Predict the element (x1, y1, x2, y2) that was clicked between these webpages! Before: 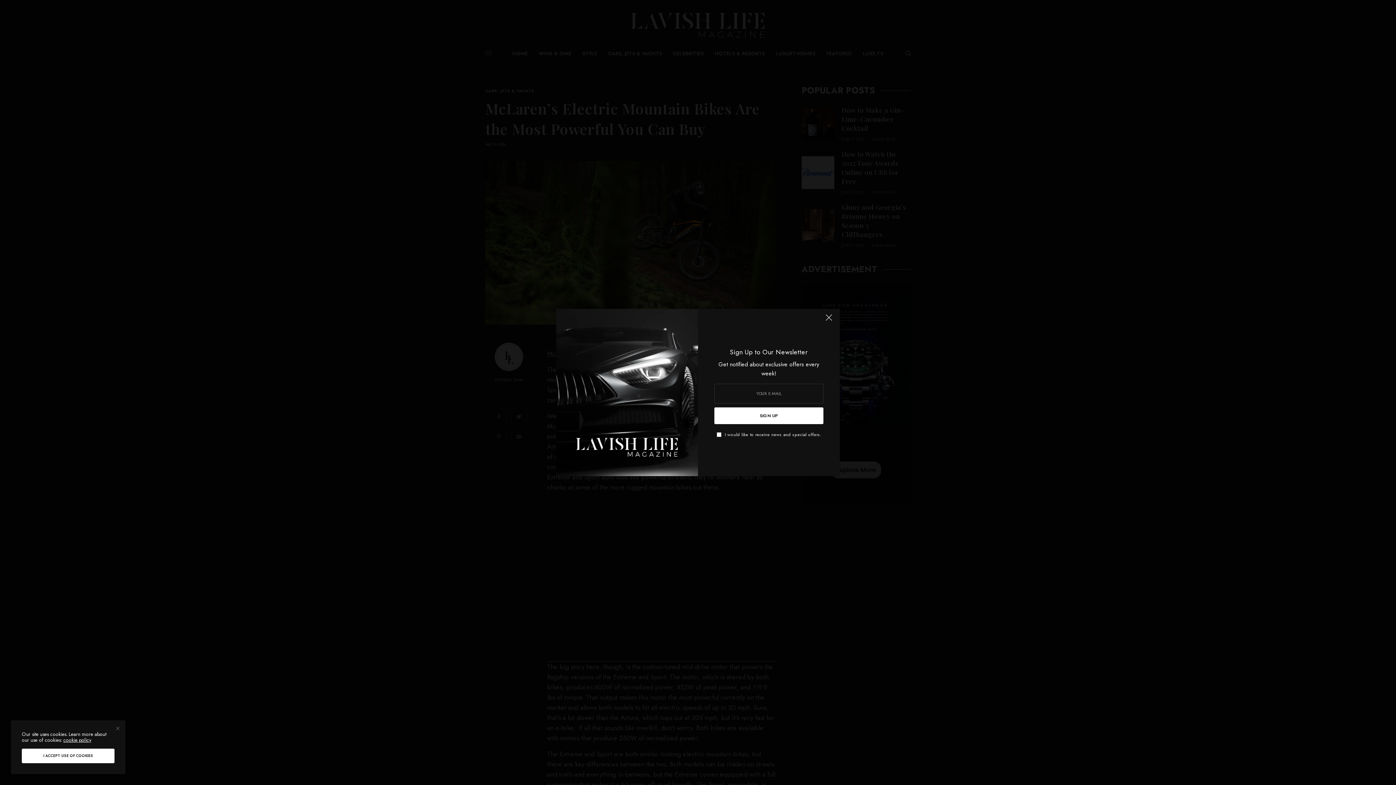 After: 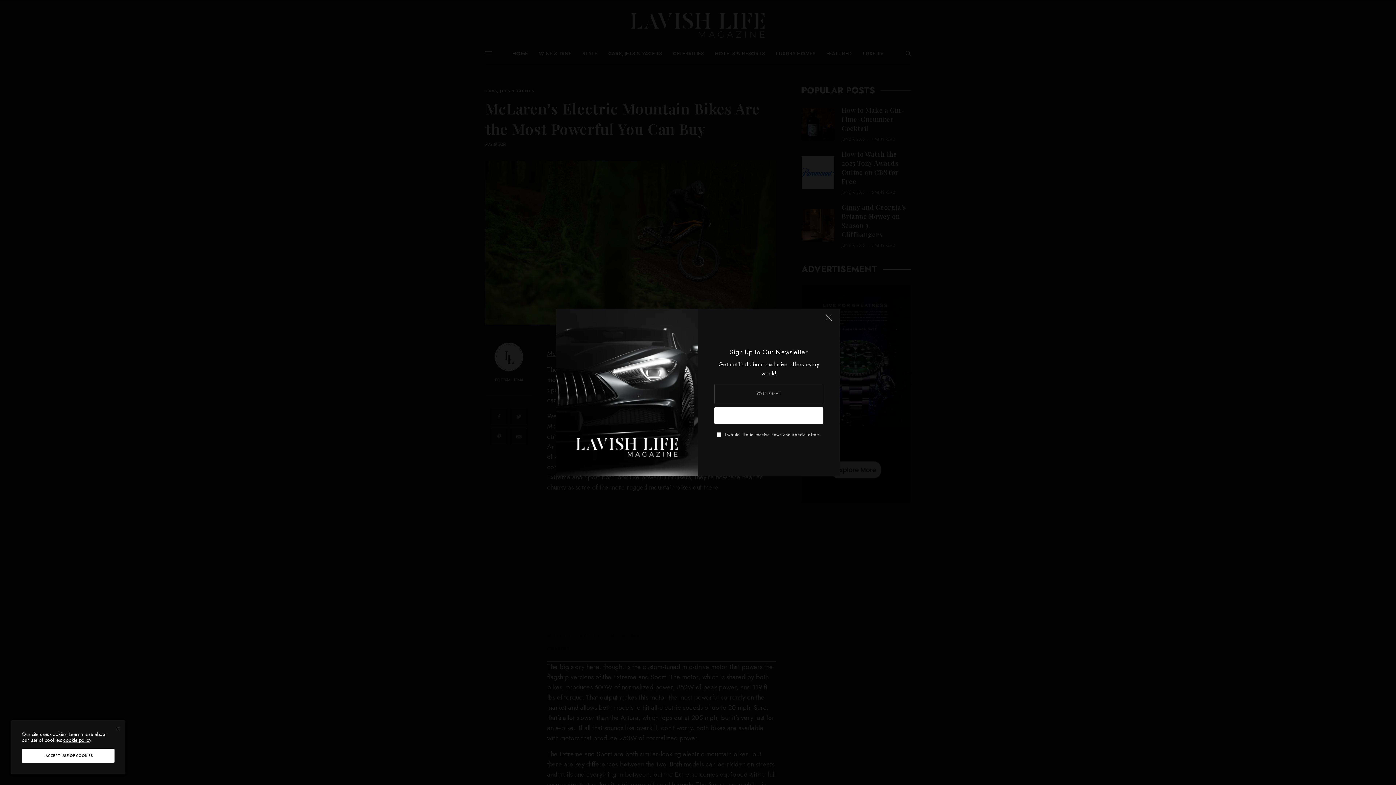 Action: bbox: (714, 407, 823, 424) label: SIGN UP